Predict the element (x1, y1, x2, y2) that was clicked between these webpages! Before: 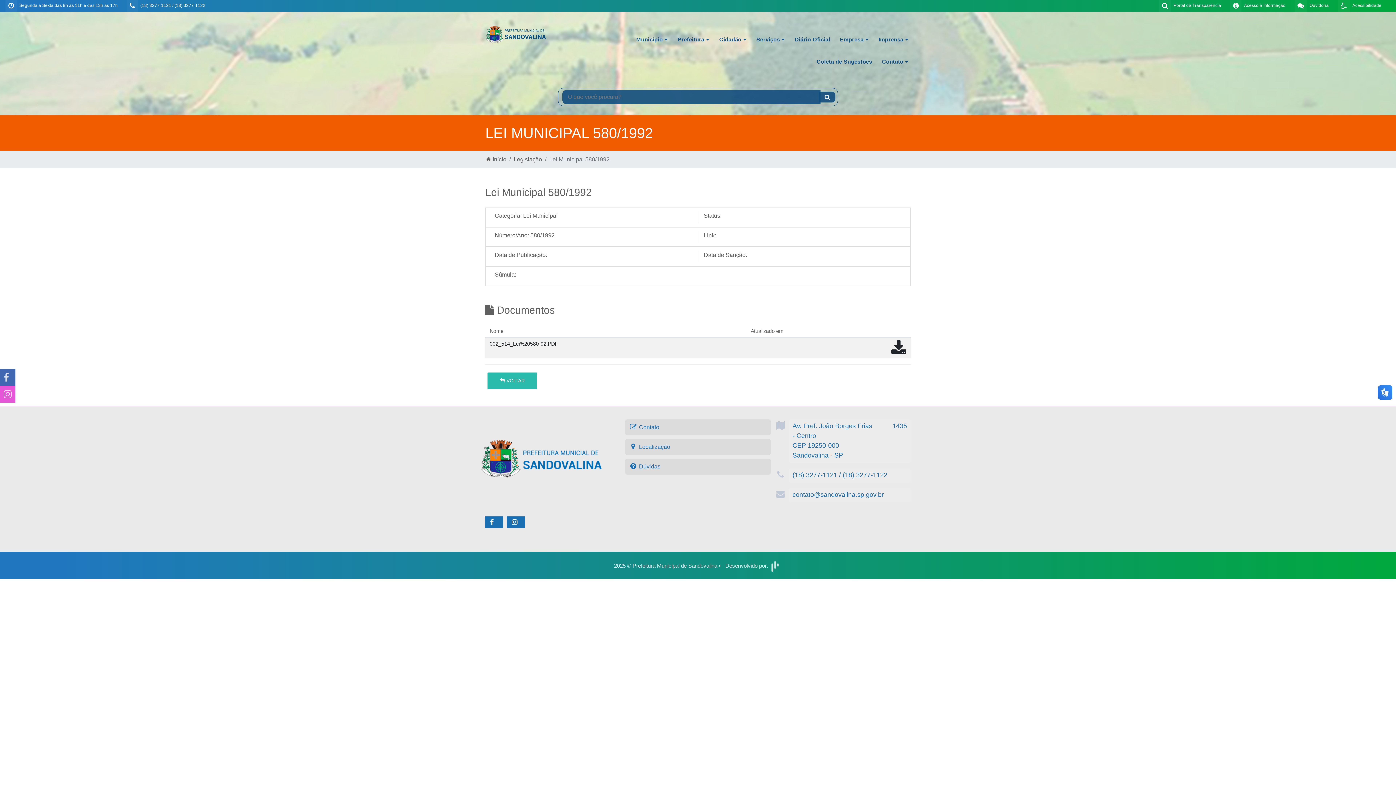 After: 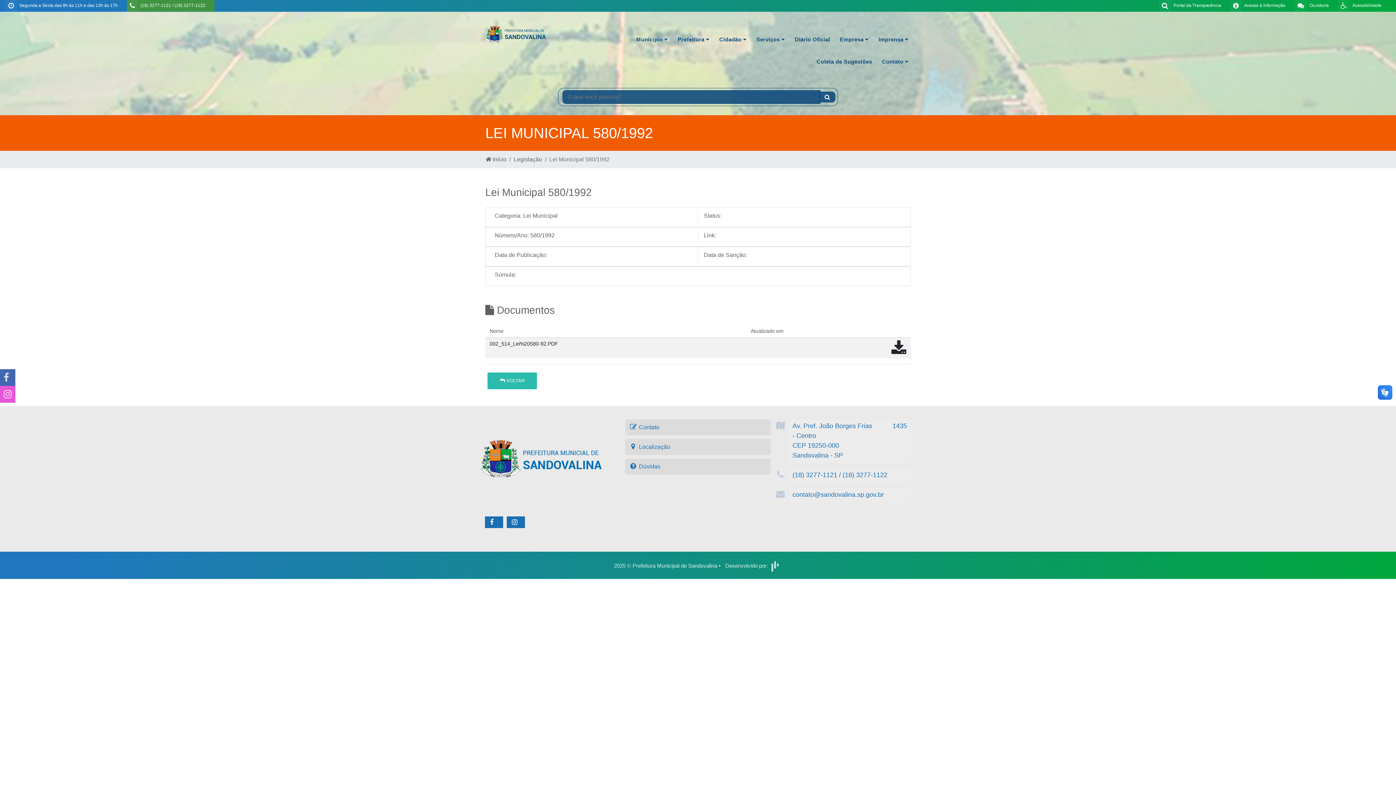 Action: bbox: (126, 0, 214, 11) label: (18) 3277-1121 / (18) 3277-1122